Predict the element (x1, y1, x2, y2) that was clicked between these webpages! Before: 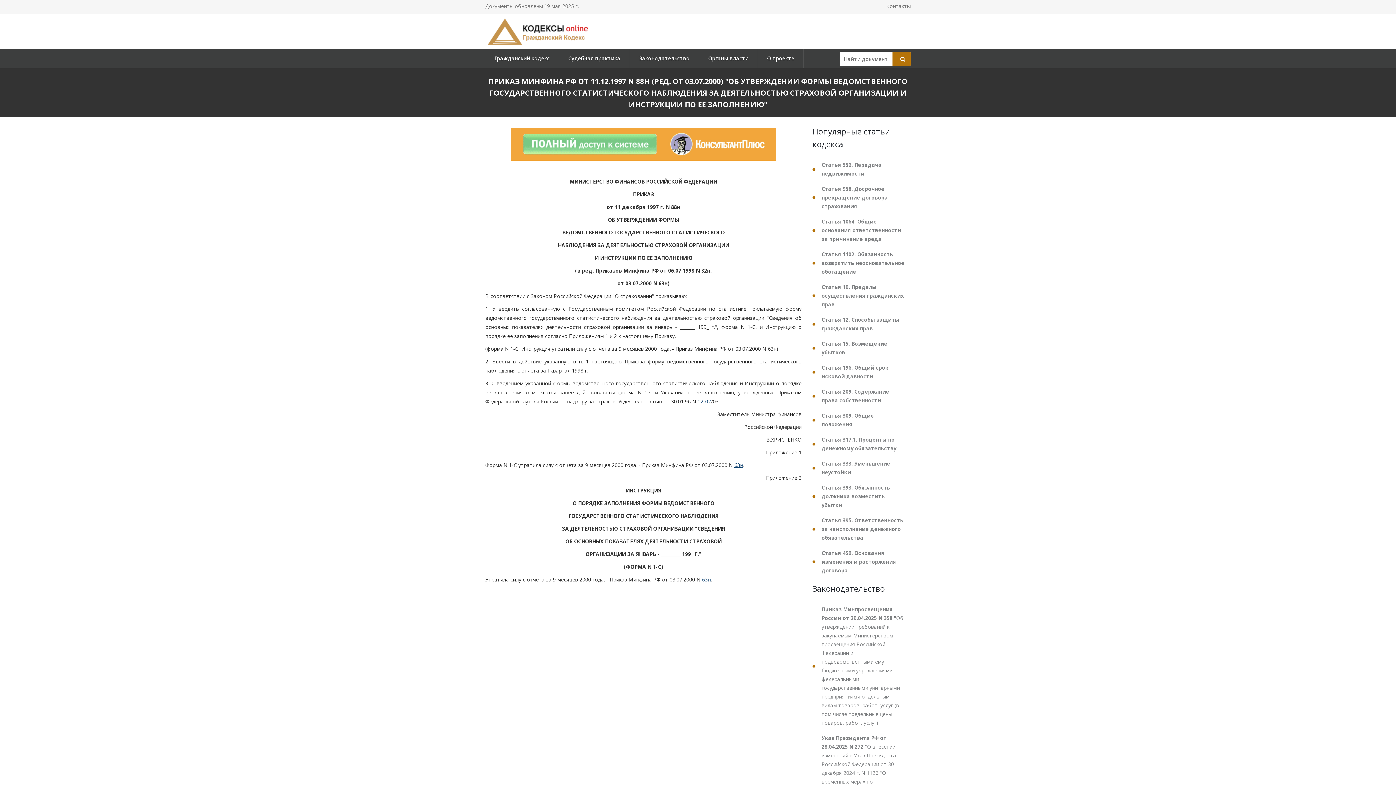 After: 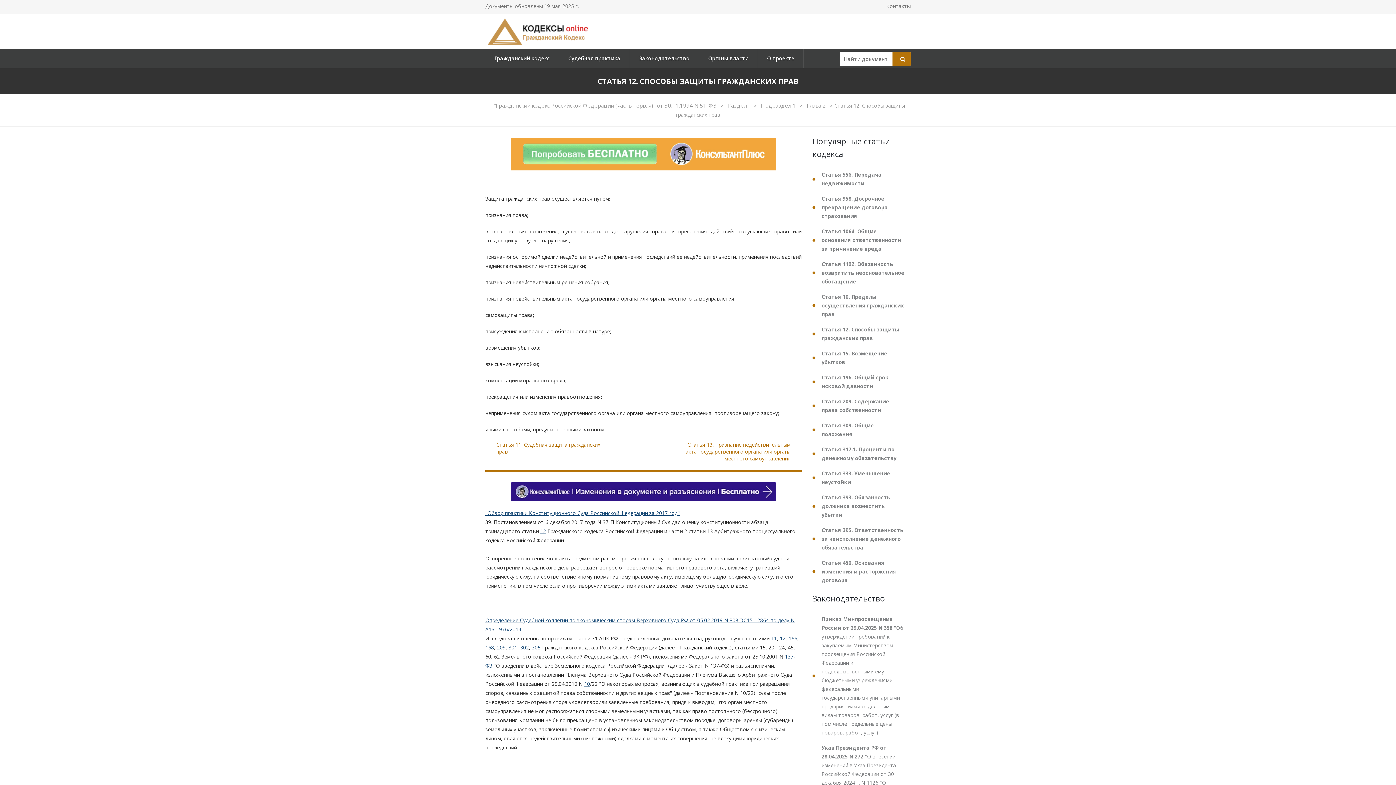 Action: bbox: (812, 312, 910, 336) label: Статья 12. Способы защиты гражданских прав